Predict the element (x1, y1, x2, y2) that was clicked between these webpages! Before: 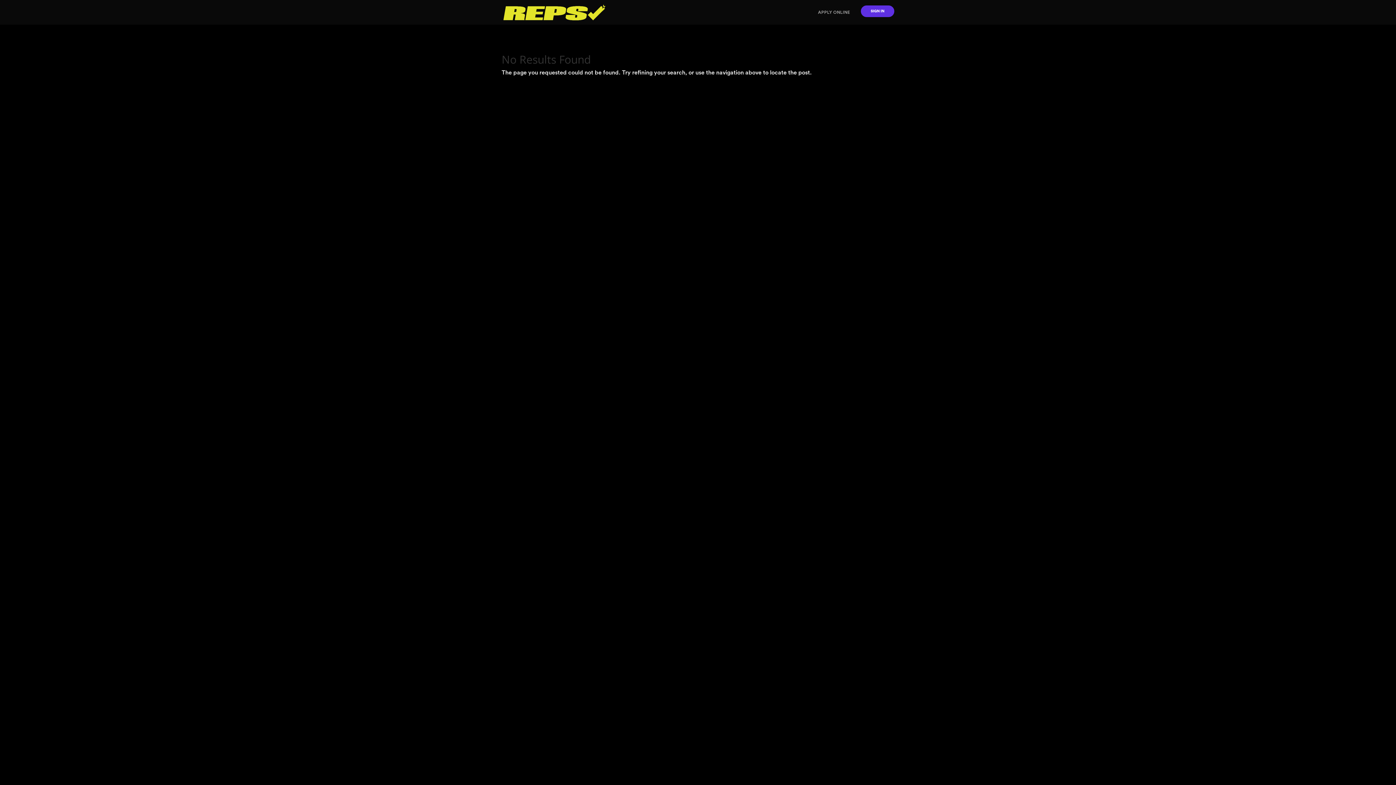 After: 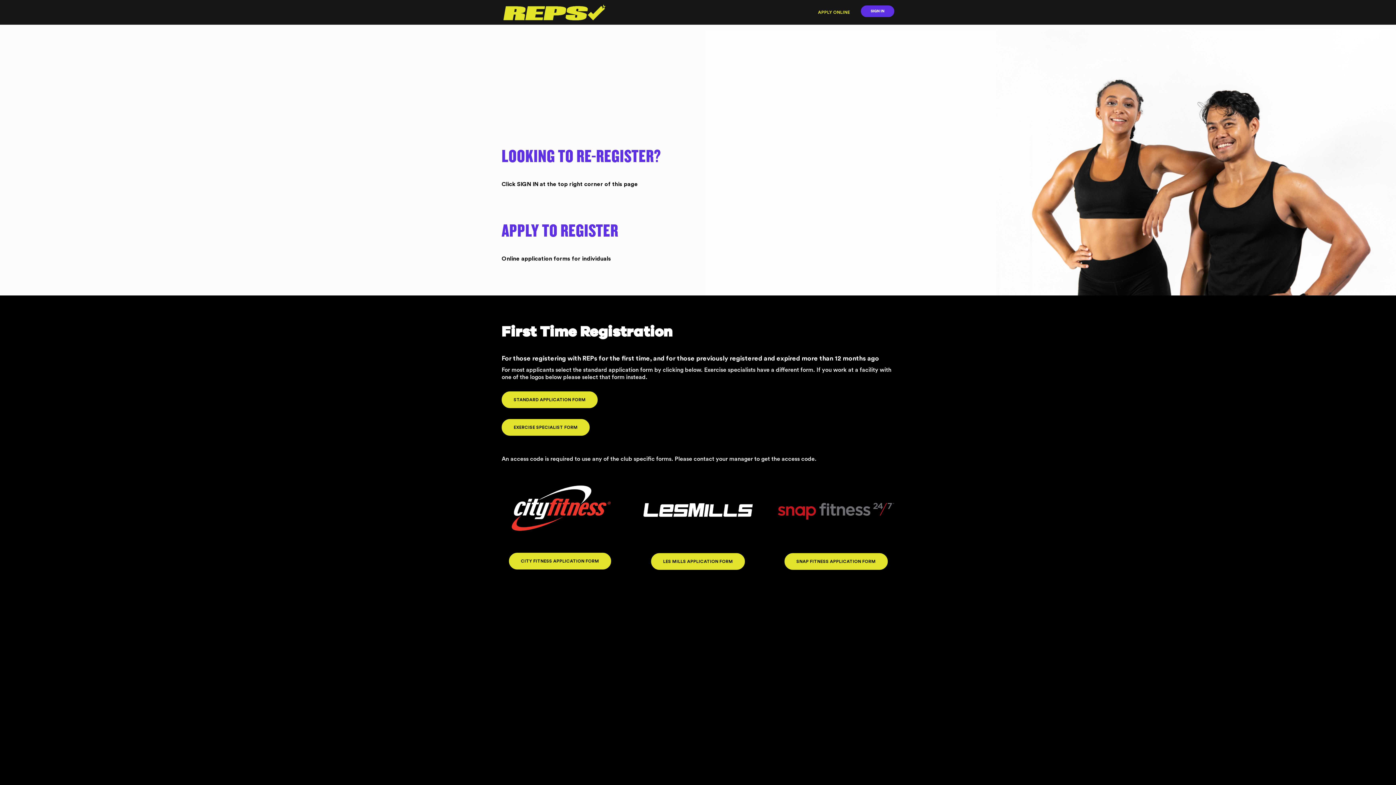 Action: bbox: (503, 9, 606, 14)